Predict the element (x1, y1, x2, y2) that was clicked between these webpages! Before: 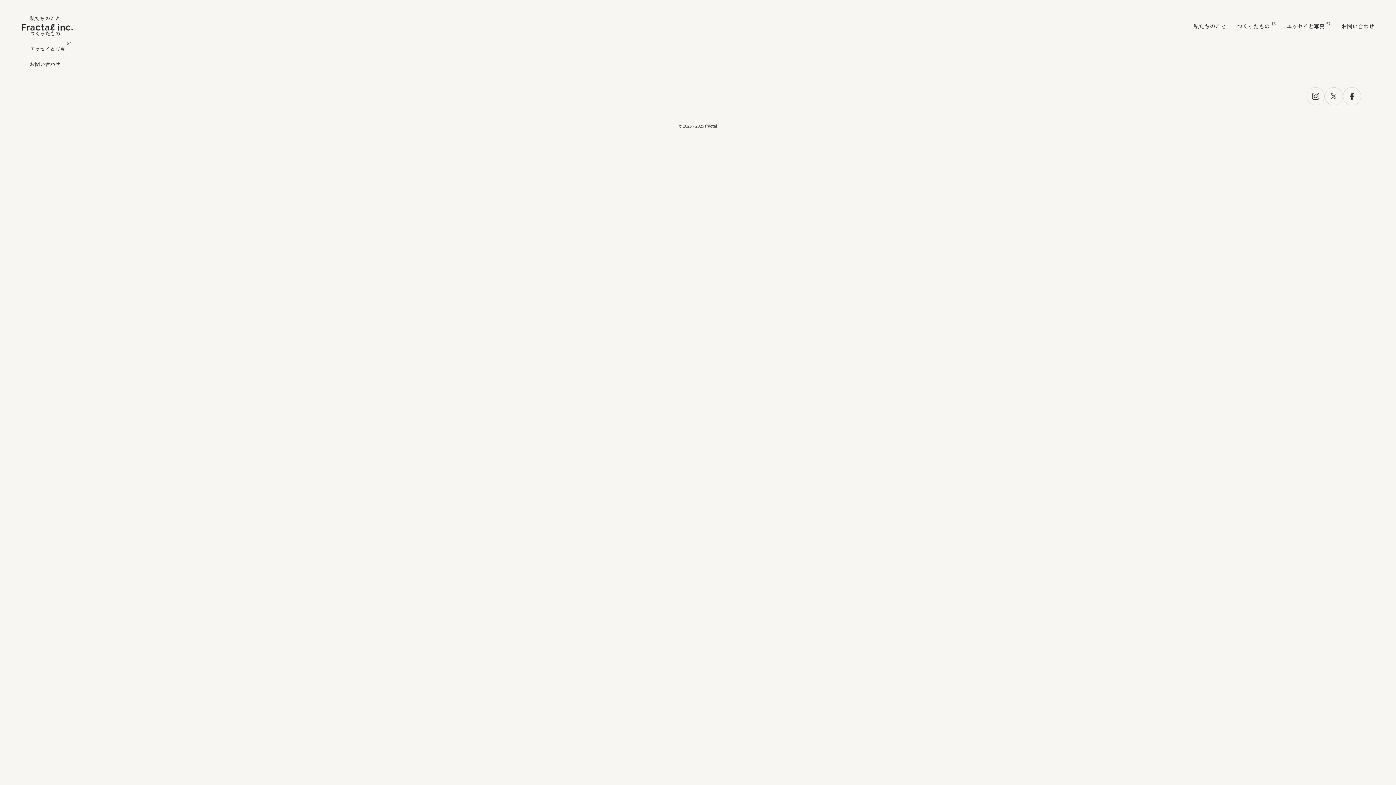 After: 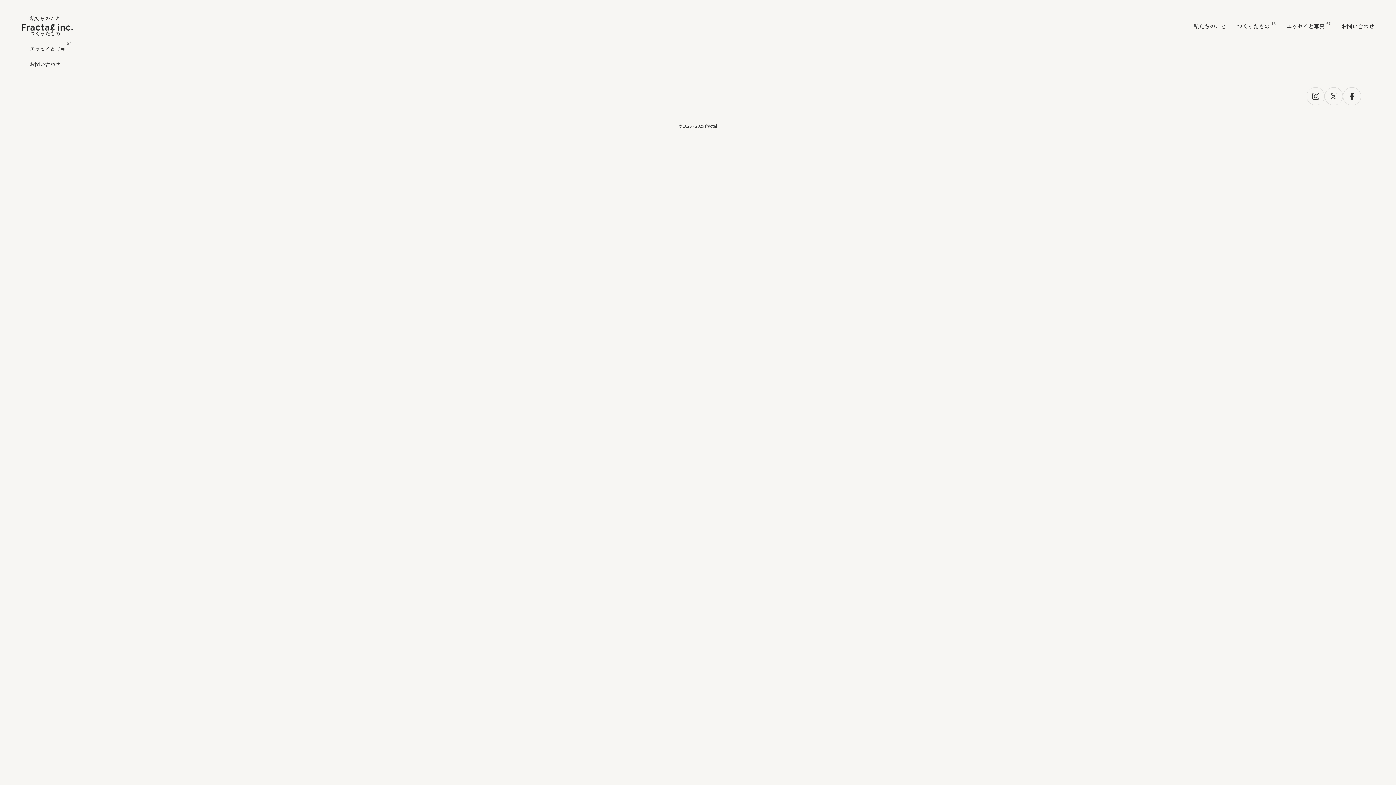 Action: bbox: (1325, 87, 1343, 105)